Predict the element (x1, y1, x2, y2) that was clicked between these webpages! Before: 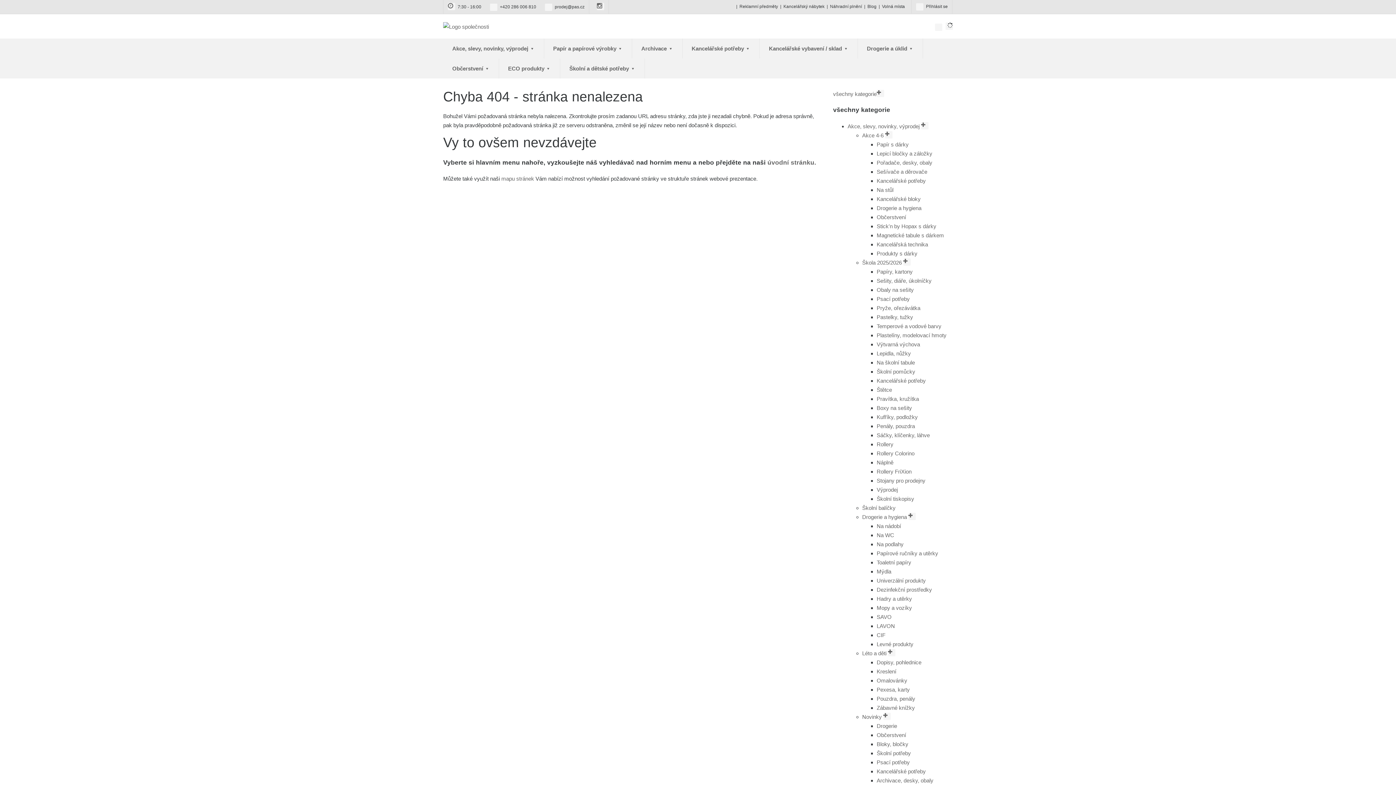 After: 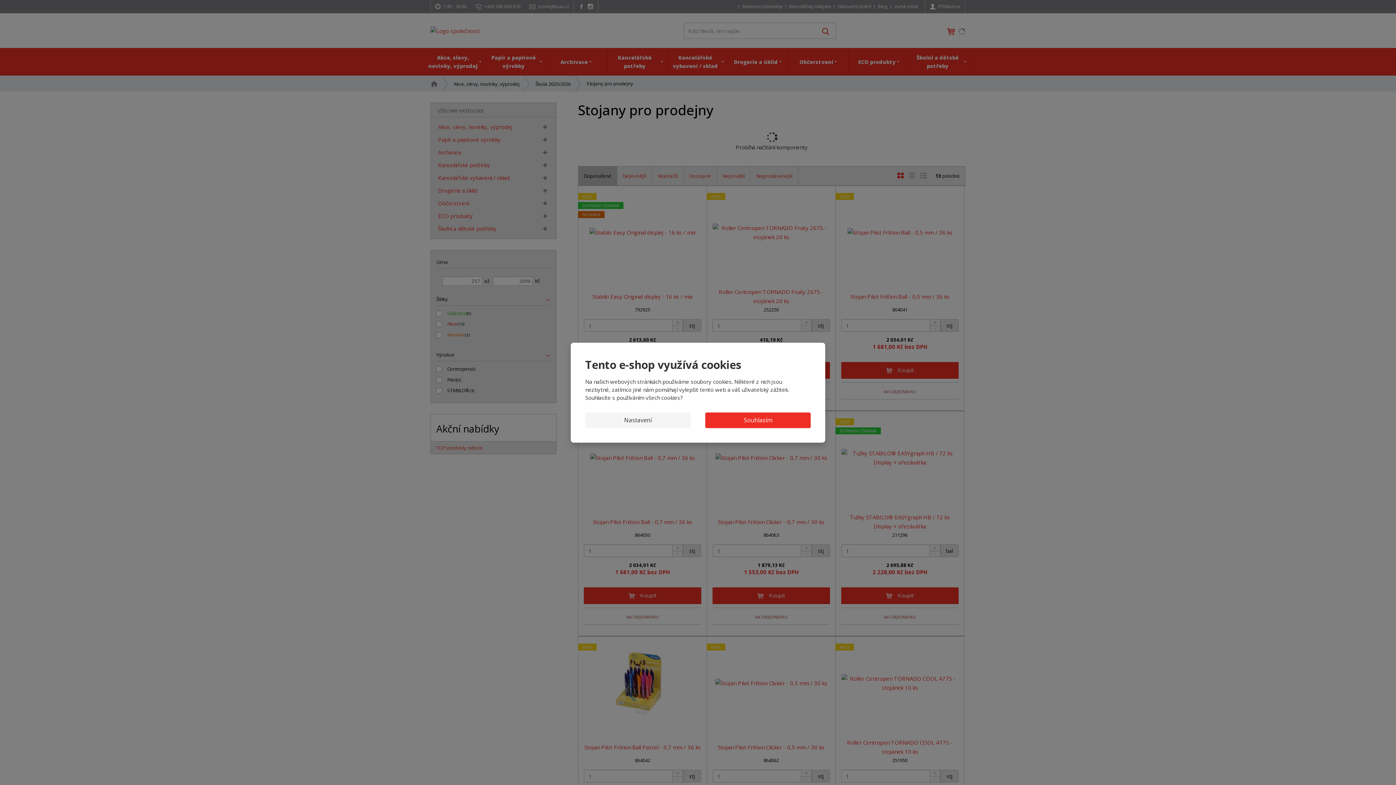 Action: label: Stojany pro prodejny bbox: (876, 477, 925, 483)